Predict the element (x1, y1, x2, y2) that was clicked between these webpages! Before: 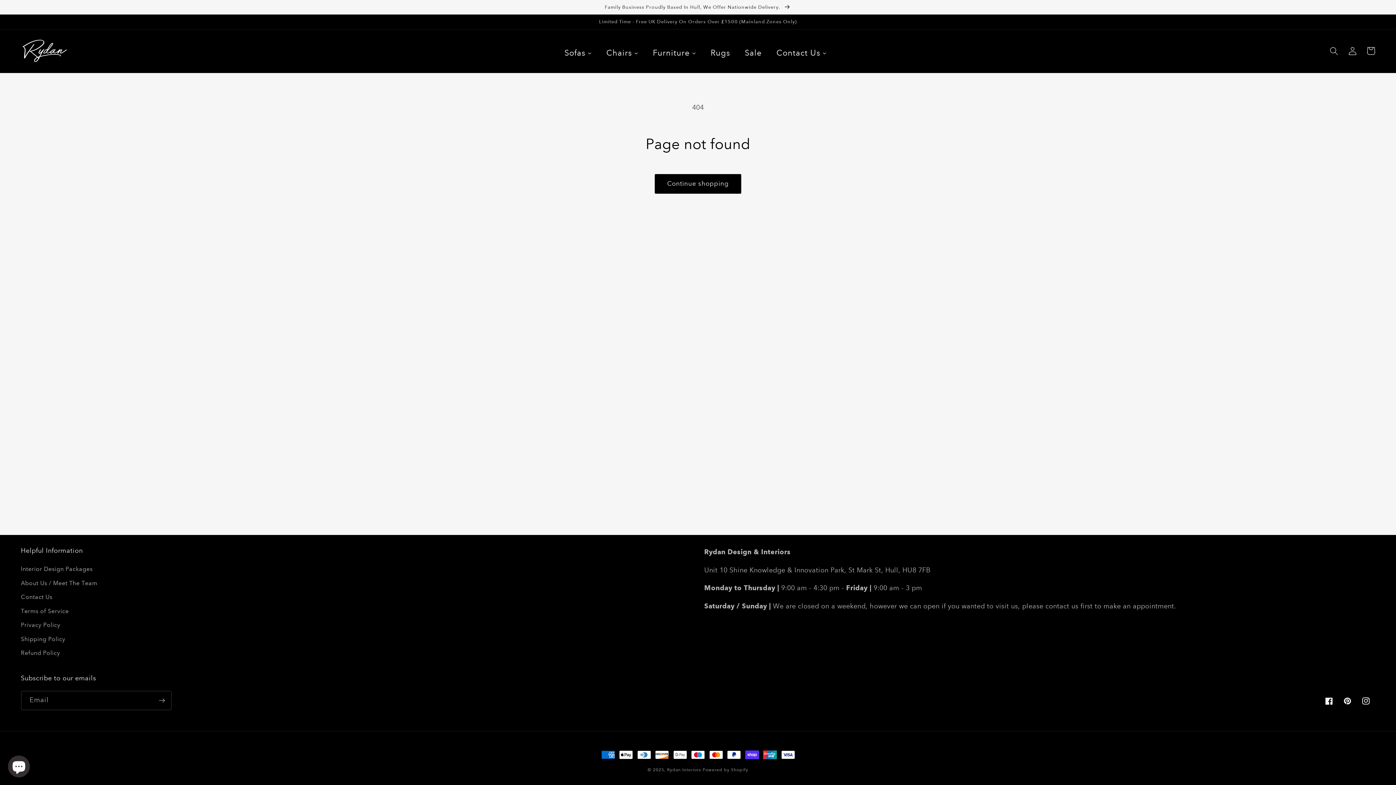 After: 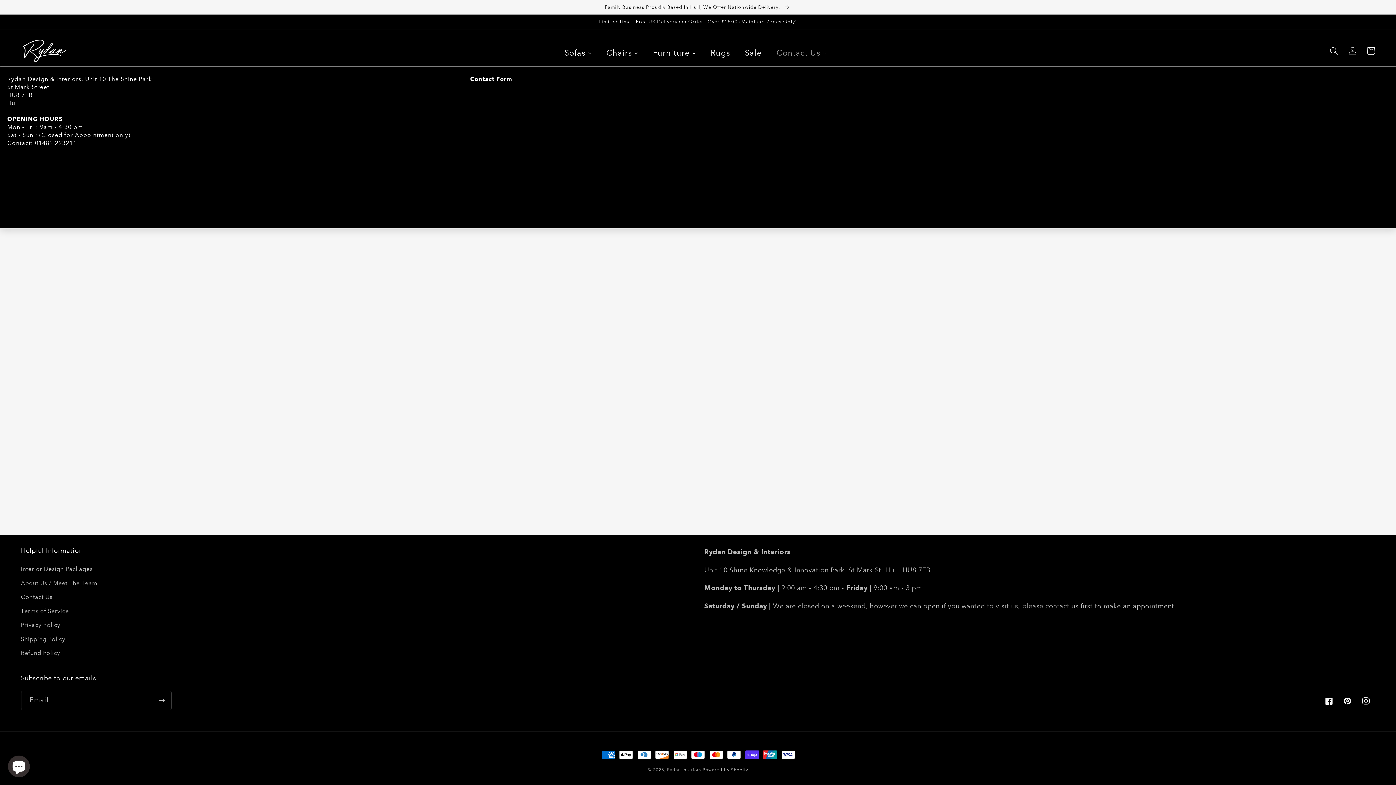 Action: bbox: (769, 40, 834, 66) label: Contact Us